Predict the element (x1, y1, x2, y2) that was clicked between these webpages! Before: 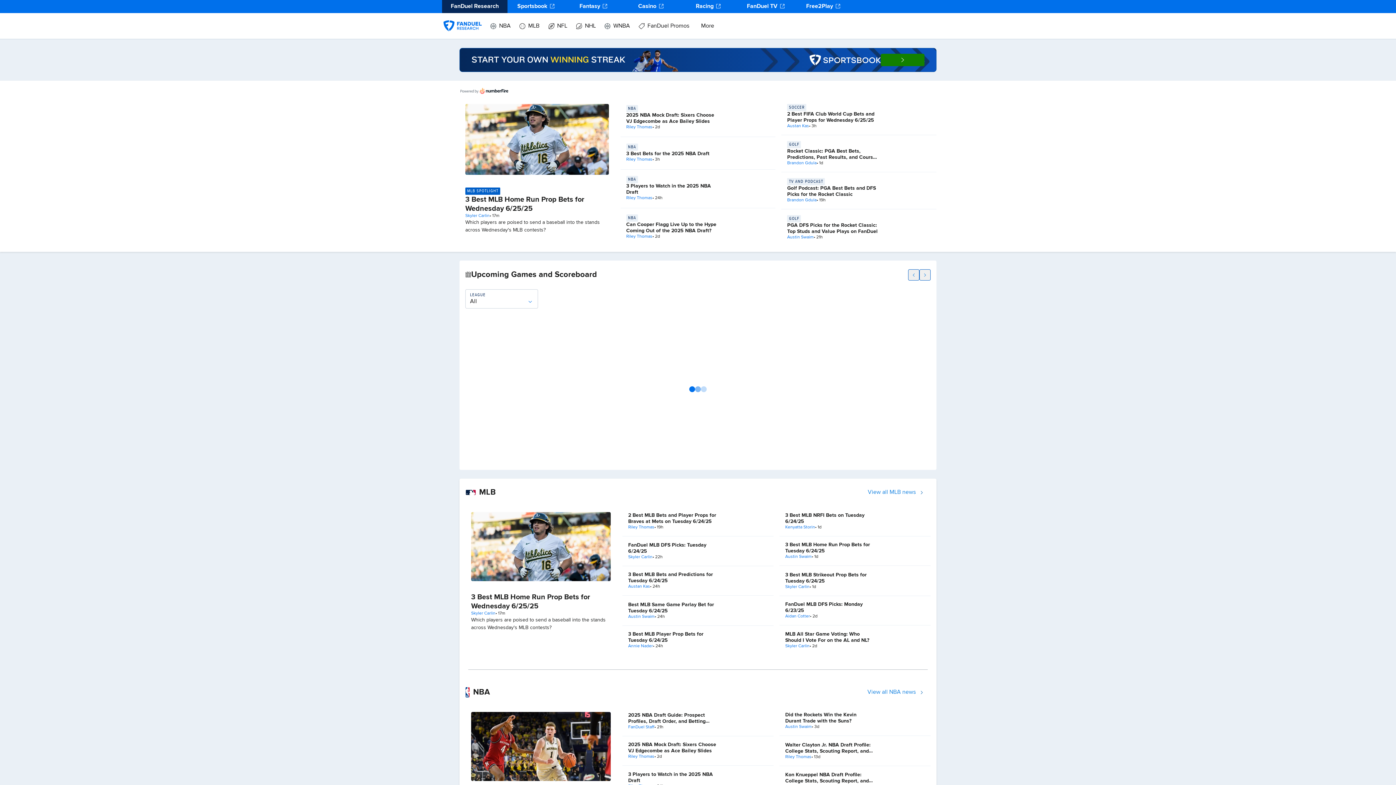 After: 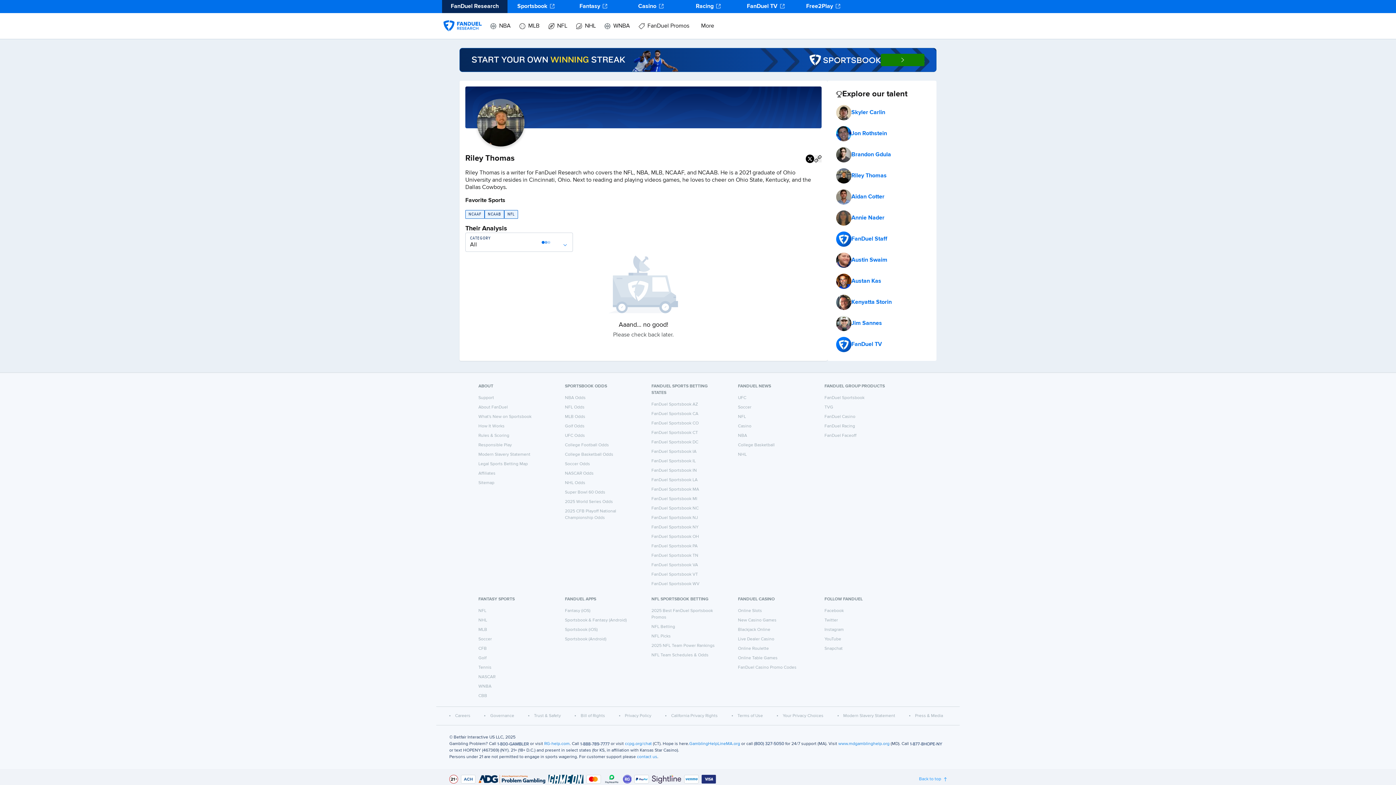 Action: bbox: (628, 524, 654, 530) label: Riley Thomas